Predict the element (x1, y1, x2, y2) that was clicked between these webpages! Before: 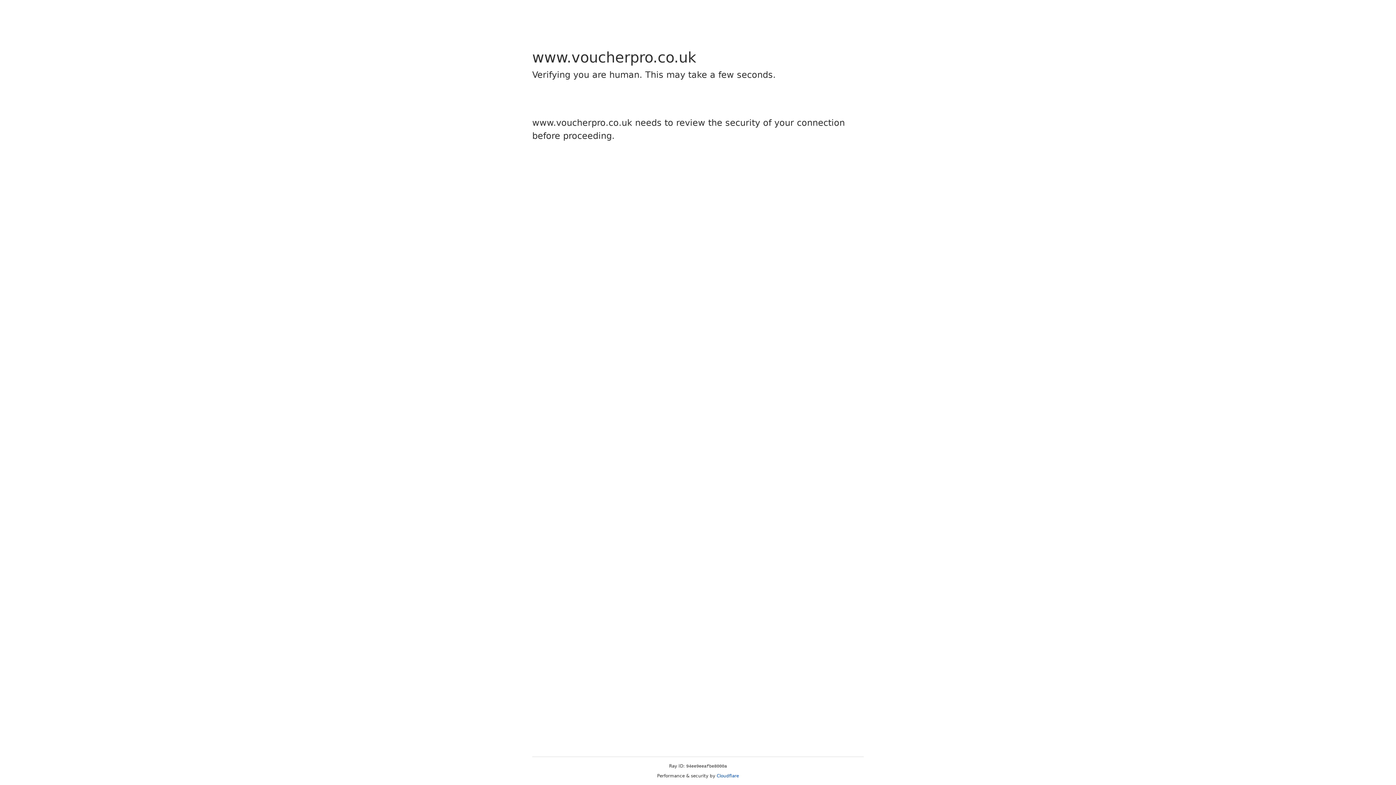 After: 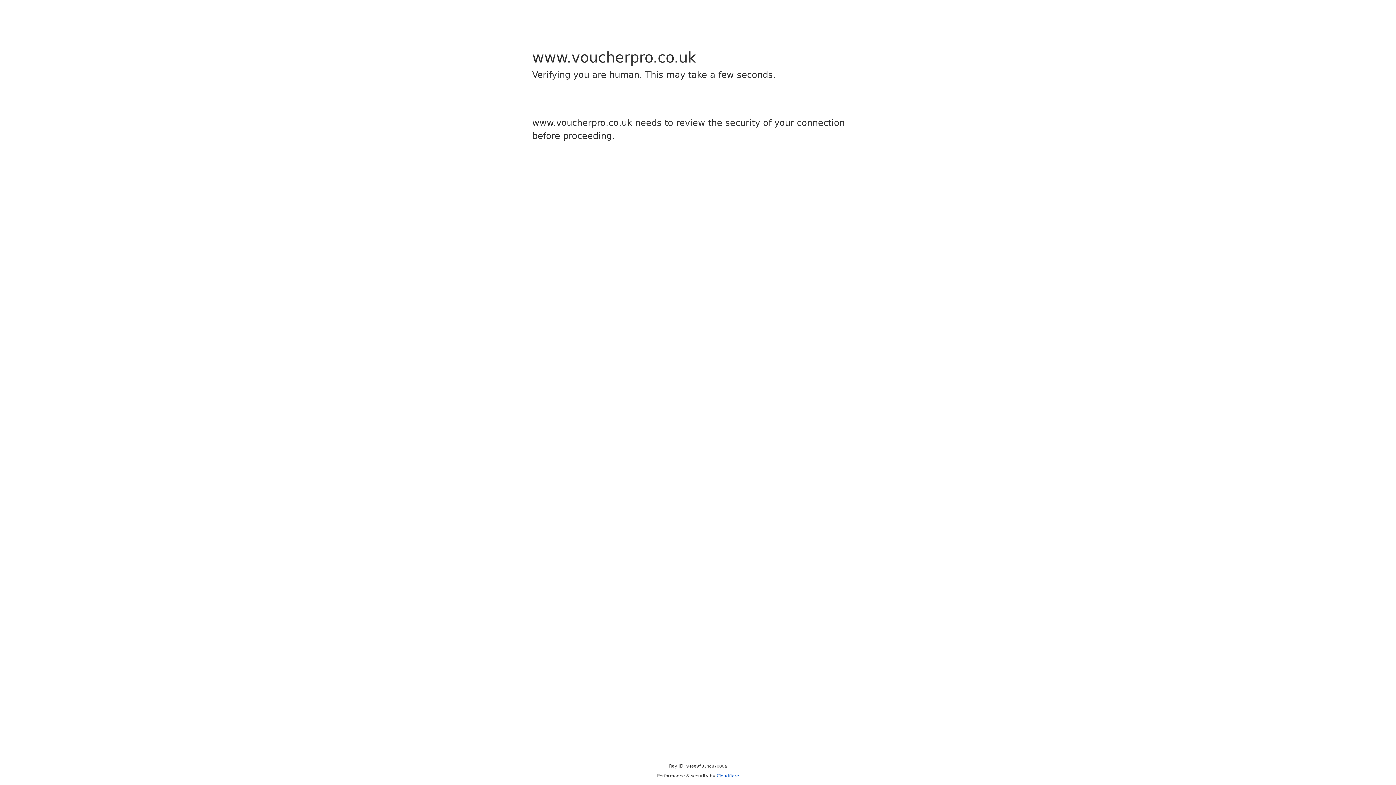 Action: label: Cloudflare bbox: (716, 773, 739, 778)